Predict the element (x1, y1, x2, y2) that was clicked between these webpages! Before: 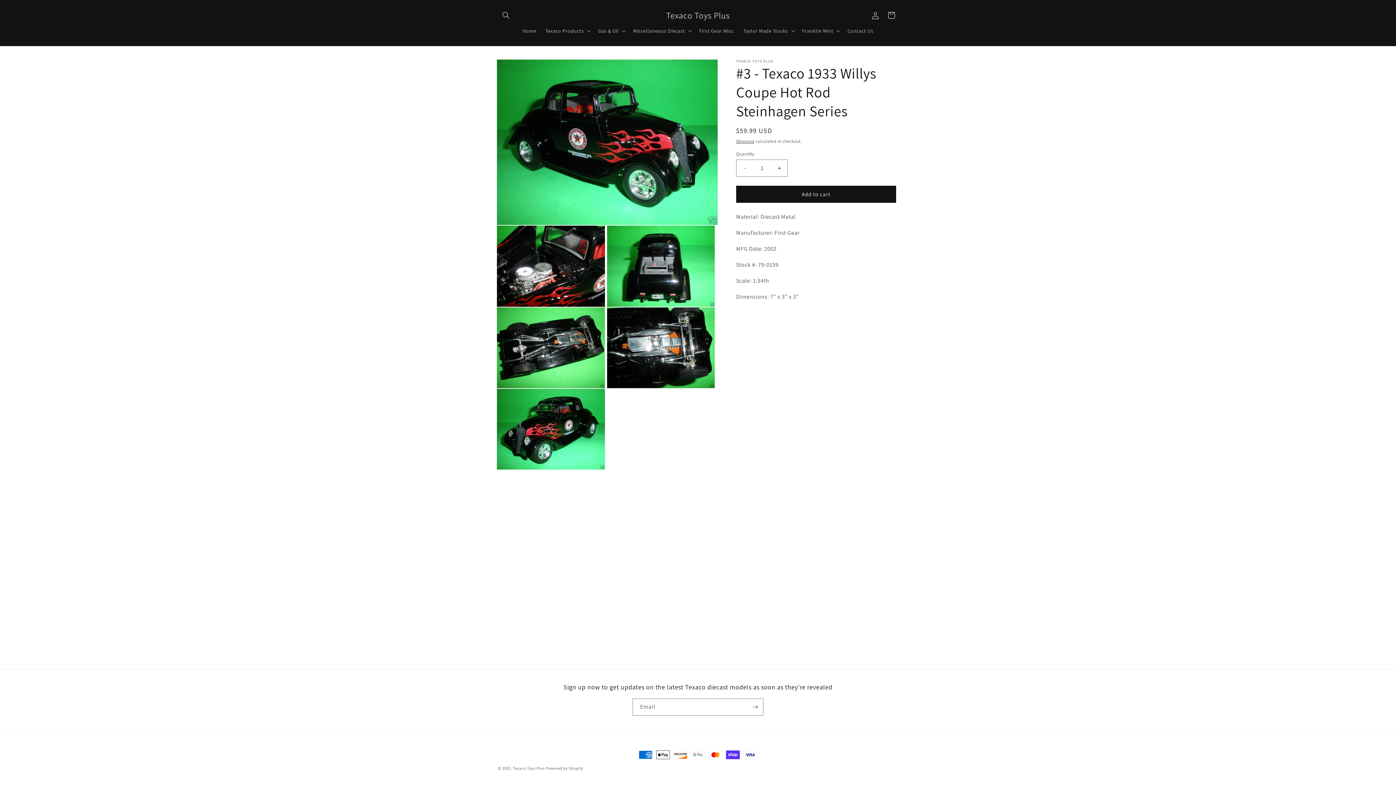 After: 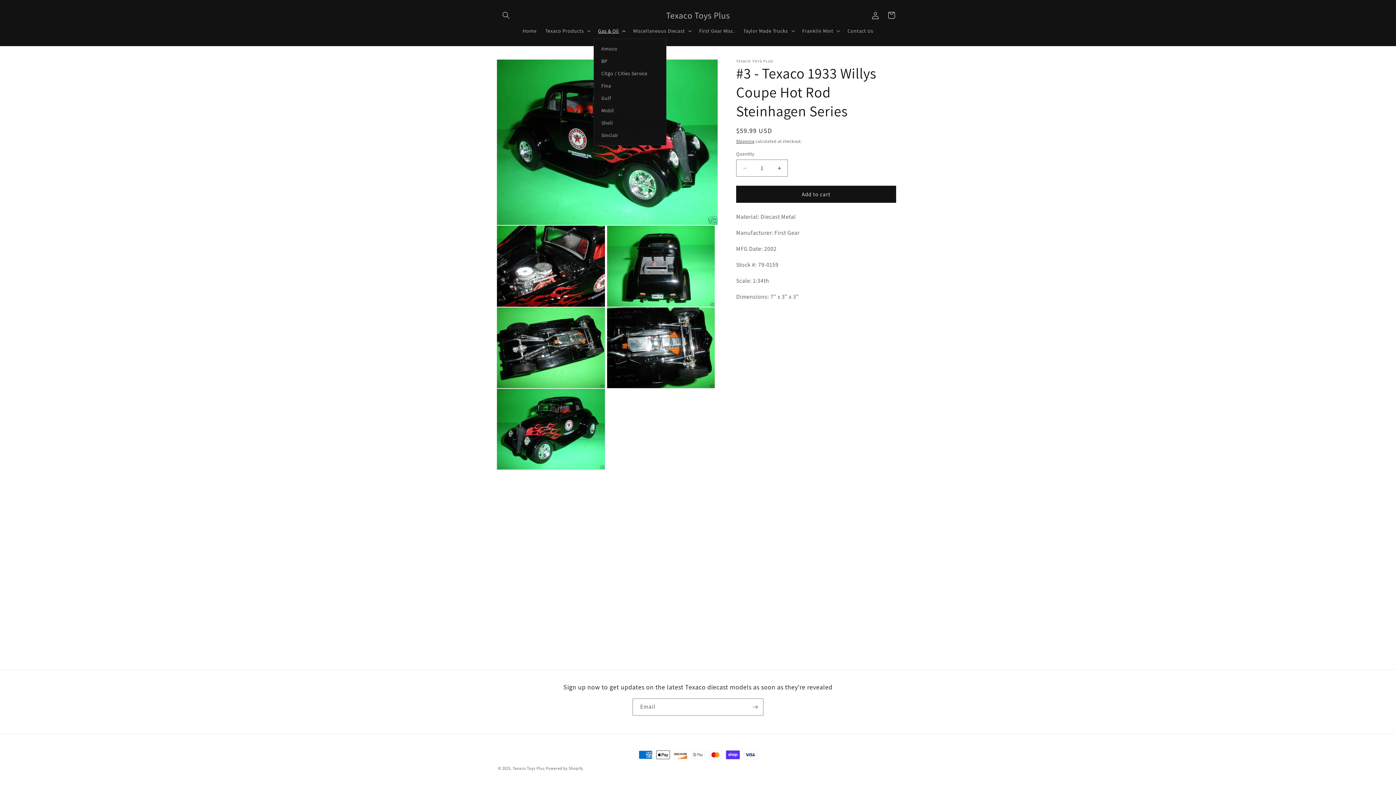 Action: label: Gas & Oil bbox: (593, 23, 628, 38)